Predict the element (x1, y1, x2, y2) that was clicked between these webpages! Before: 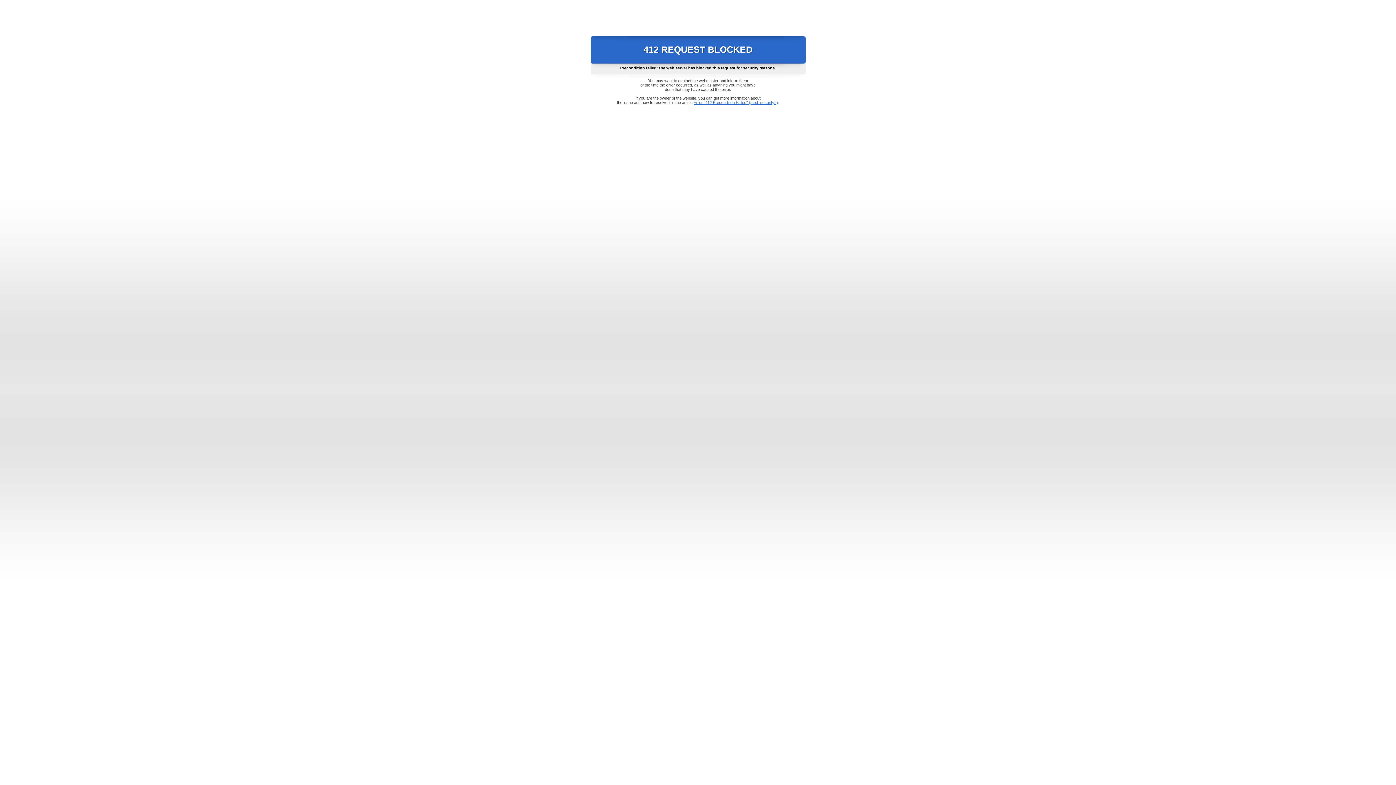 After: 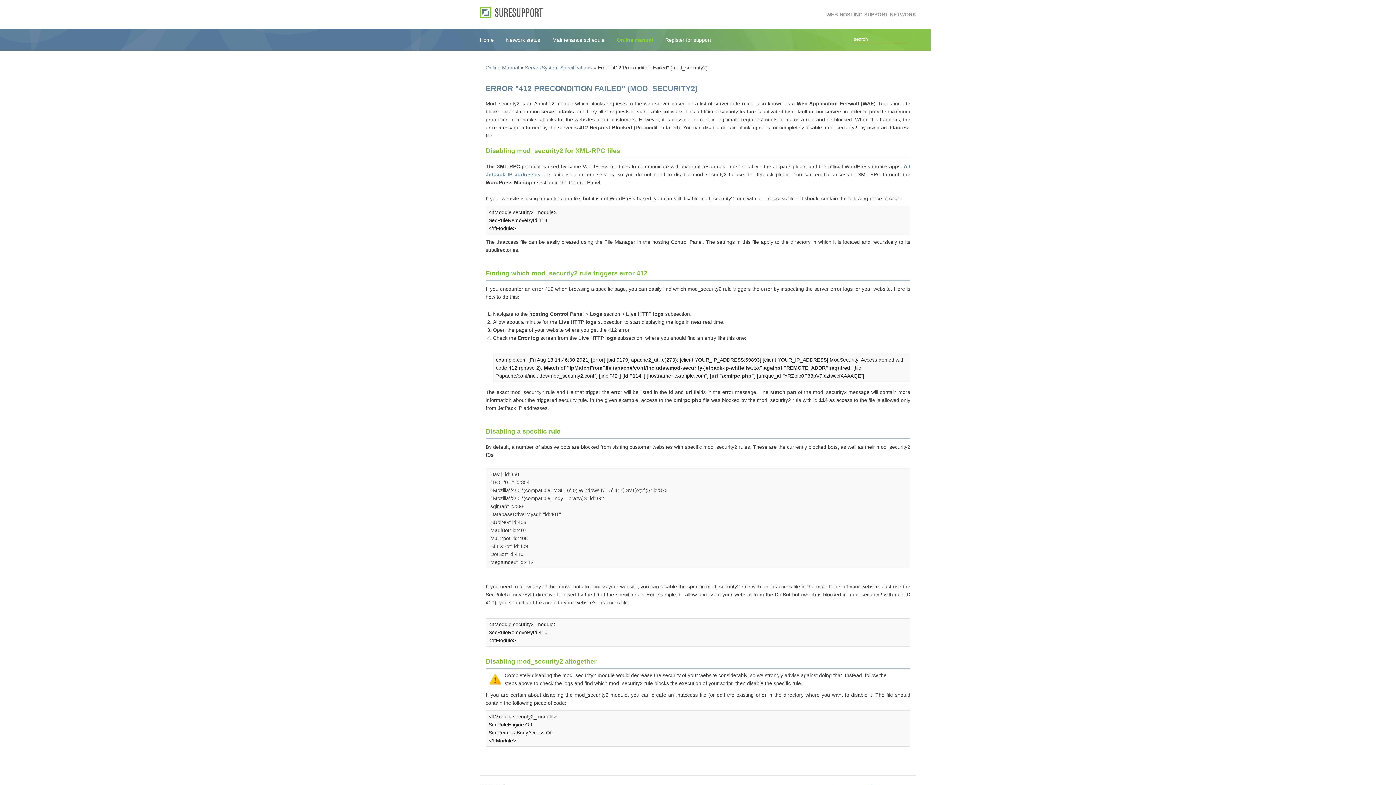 Action: bbox: (693, 100, 778, 104) label: Error "412 Precondition Failed" (mod_security2)